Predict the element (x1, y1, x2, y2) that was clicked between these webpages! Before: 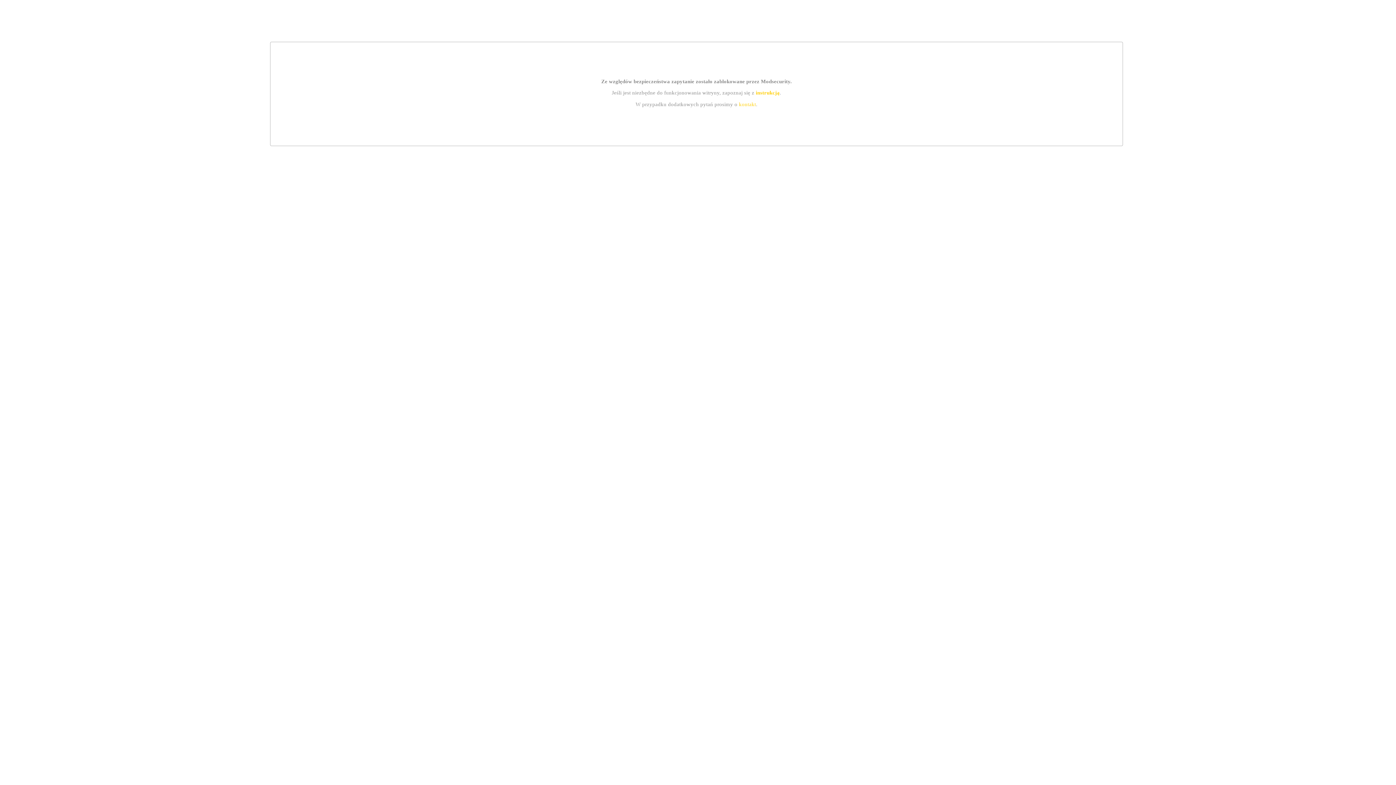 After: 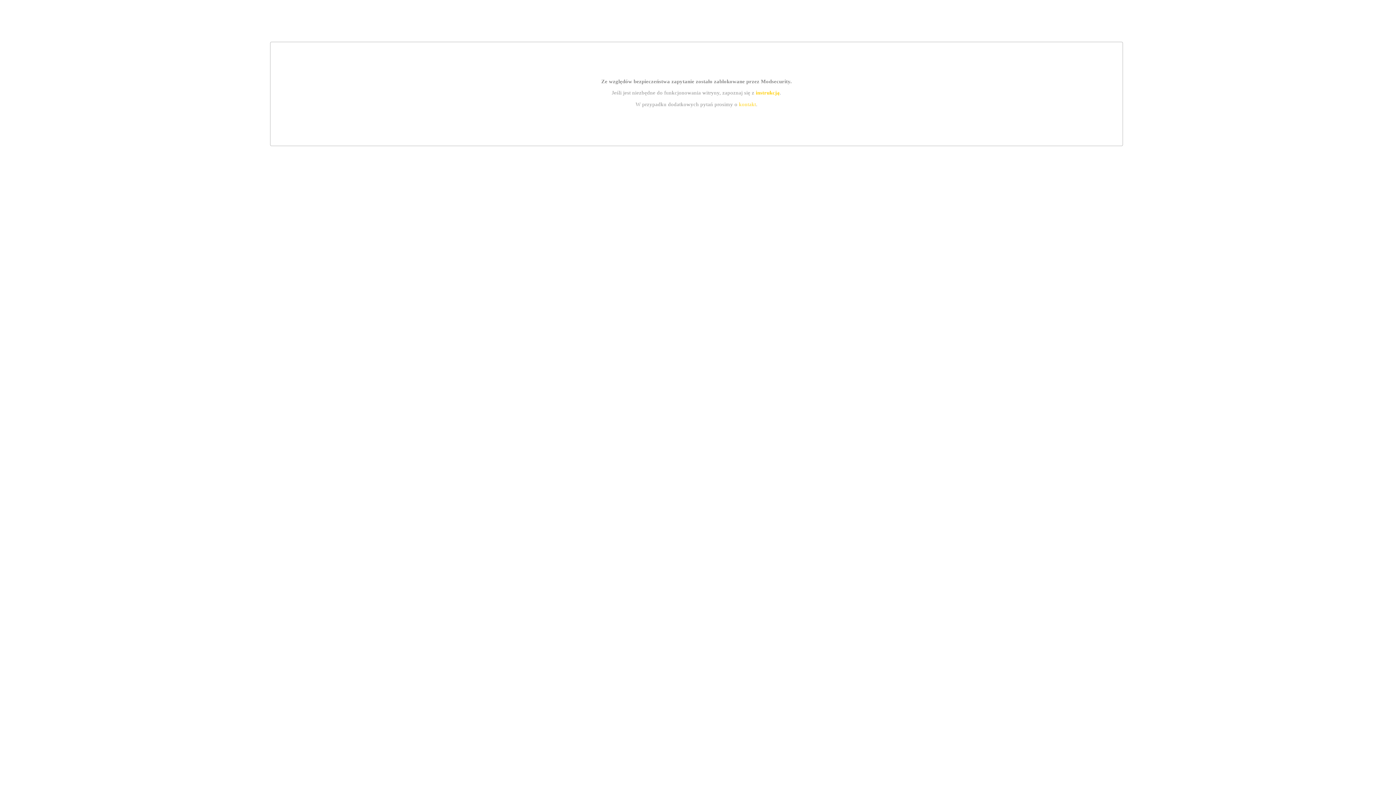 Action: bbox: (739, 101, 756, 107) label: kontakt